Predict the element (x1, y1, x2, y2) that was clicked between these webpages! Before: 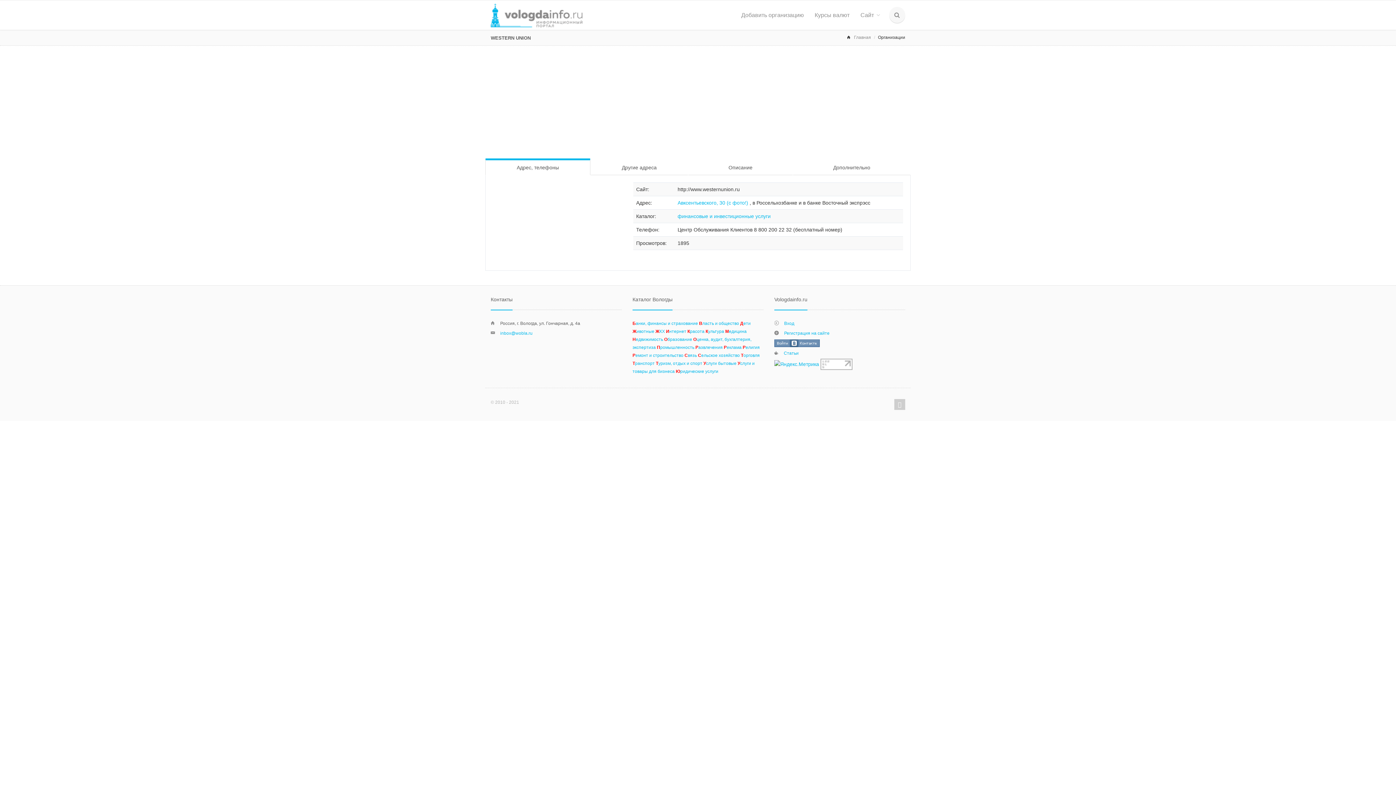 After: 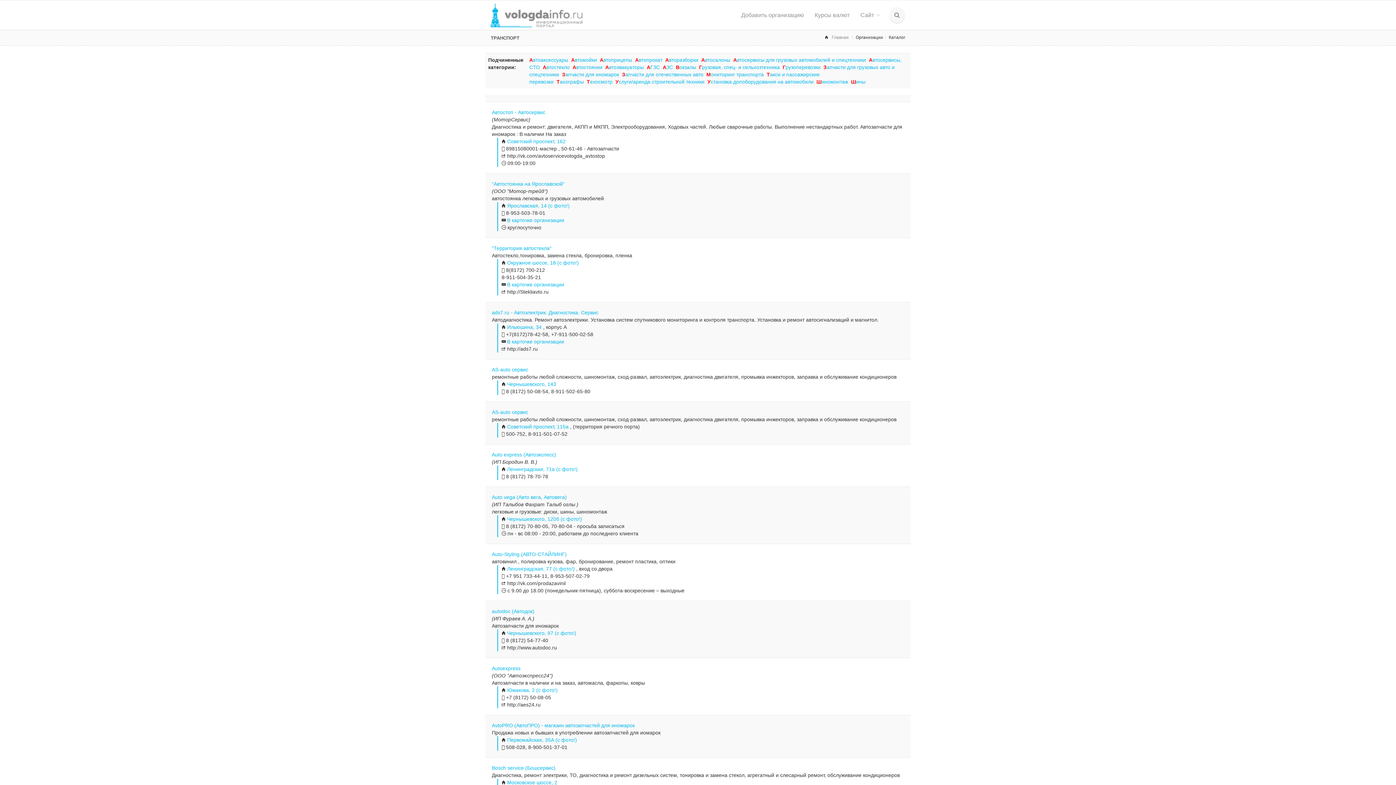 Action: label: Транспорт bbox: (632, 361, 654, 366)